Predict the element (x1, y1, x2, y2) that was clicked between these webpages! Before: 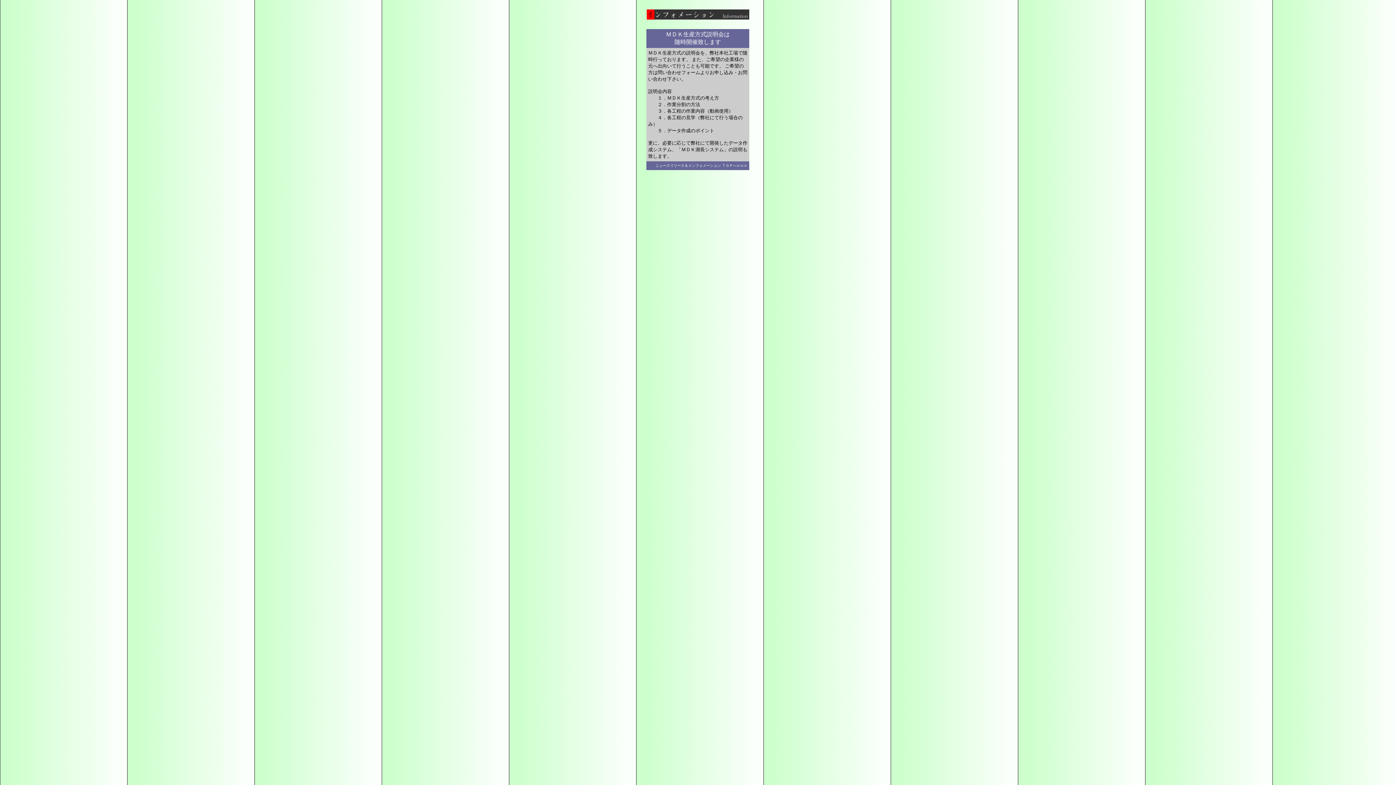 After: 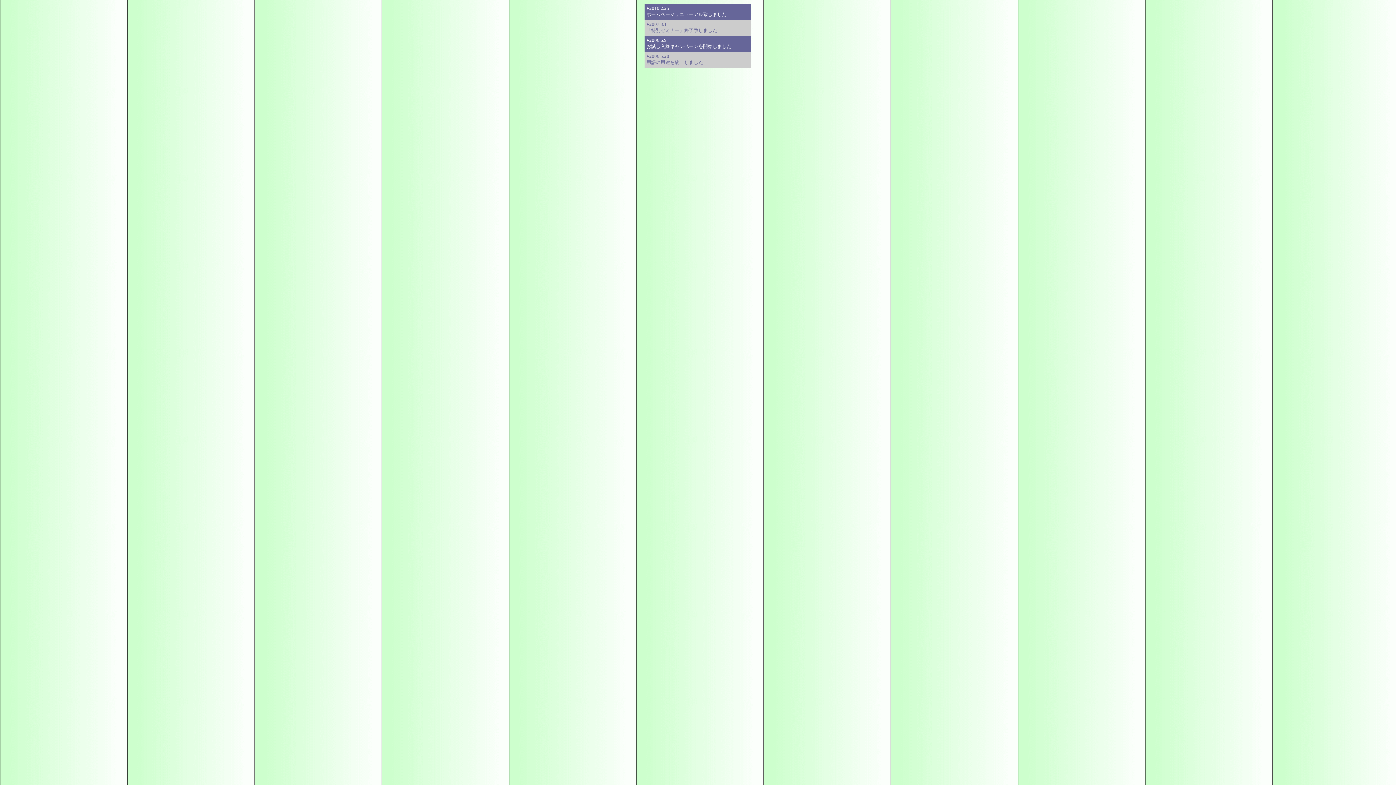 Action: label: ニュースリリース＆インフォメーション ＴＯＰへ≫≫≫ bbox: (655, 163, 747, 167)